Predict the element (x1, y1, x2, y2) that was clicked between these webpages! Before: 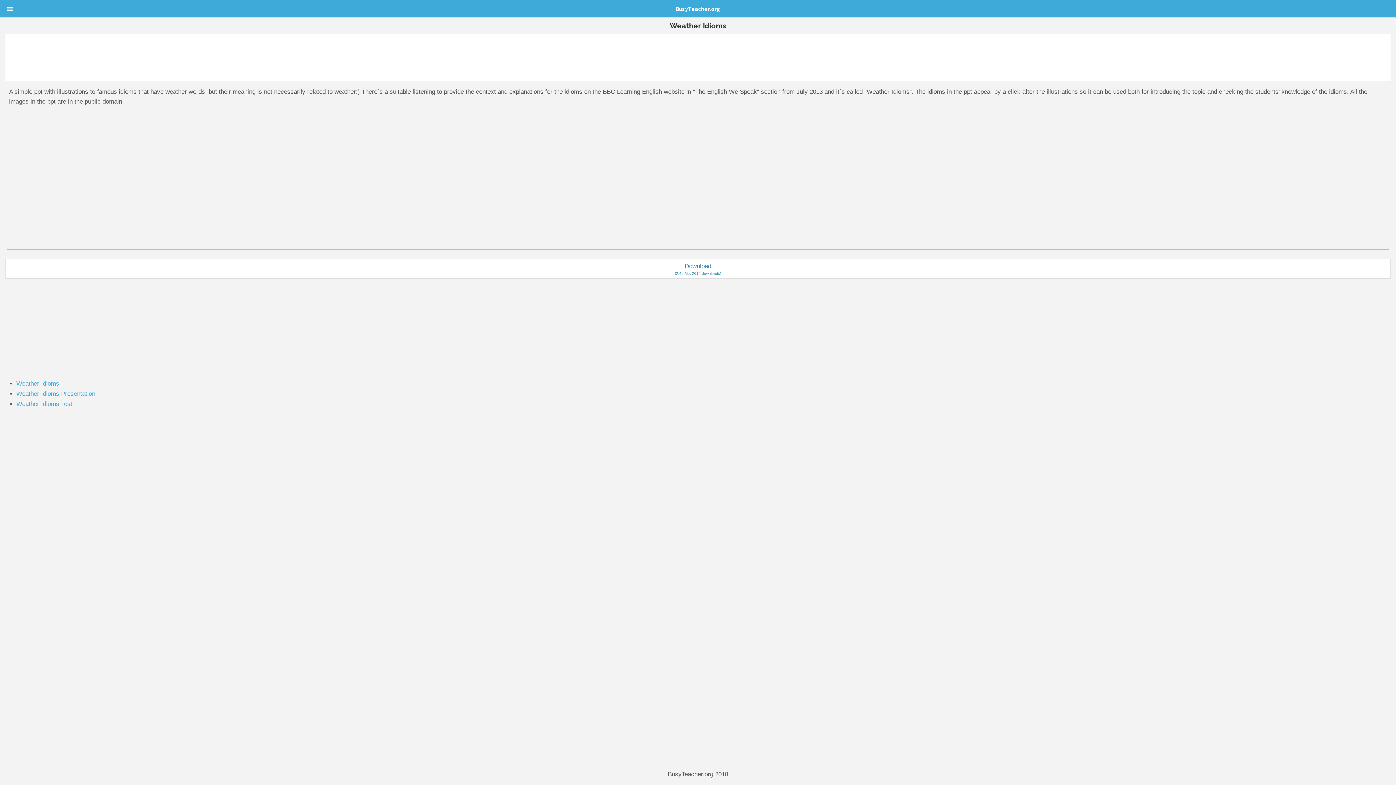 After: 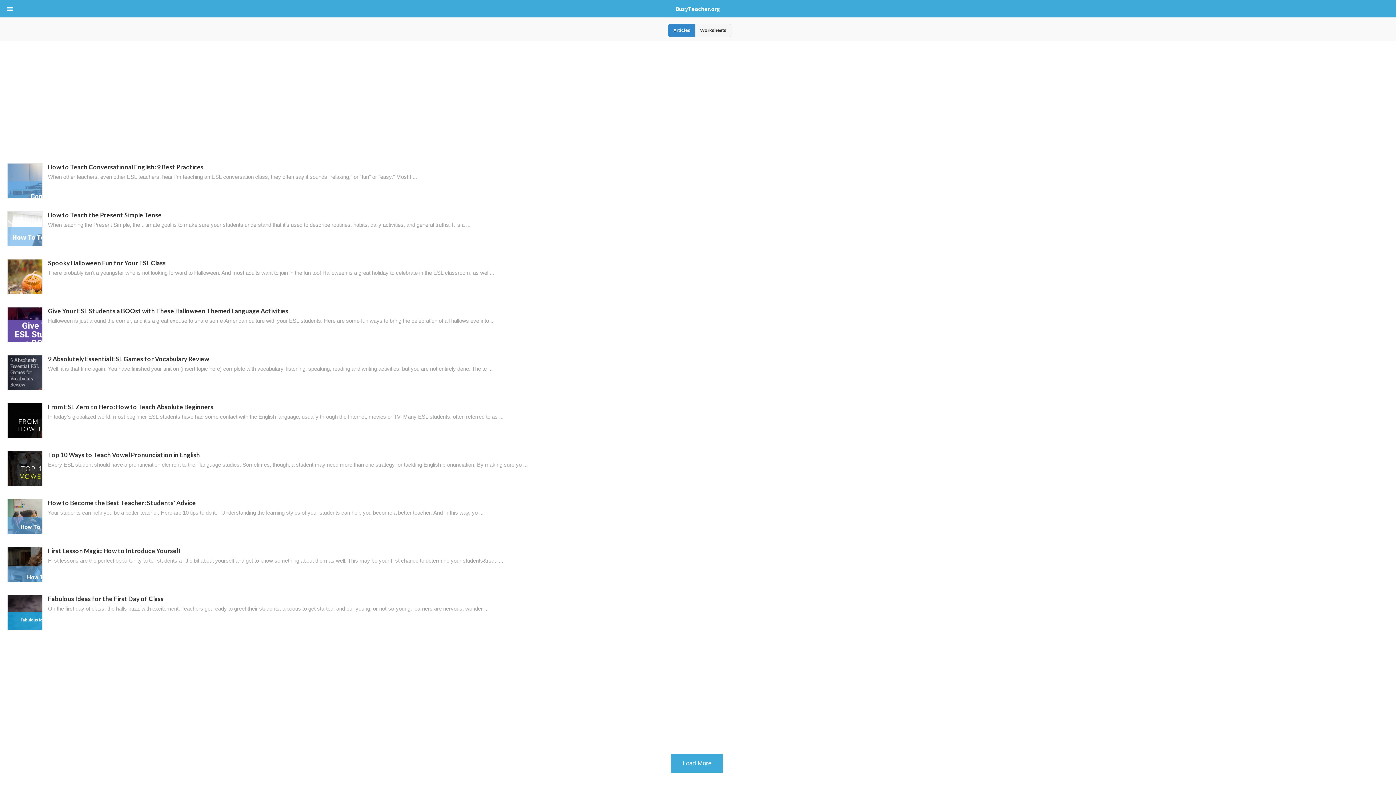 Action: label: BusyTeacher.org bbox: (666, 1, 729, 16)